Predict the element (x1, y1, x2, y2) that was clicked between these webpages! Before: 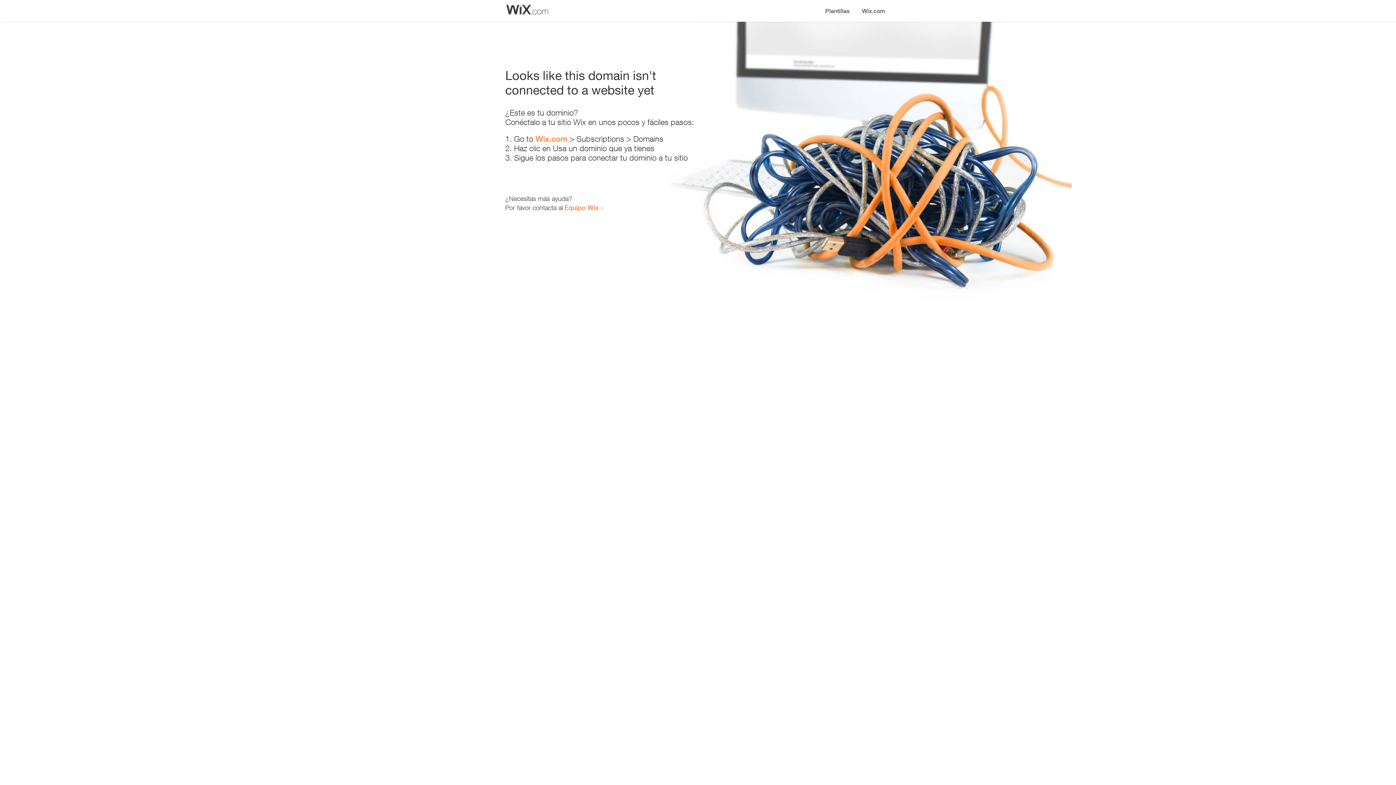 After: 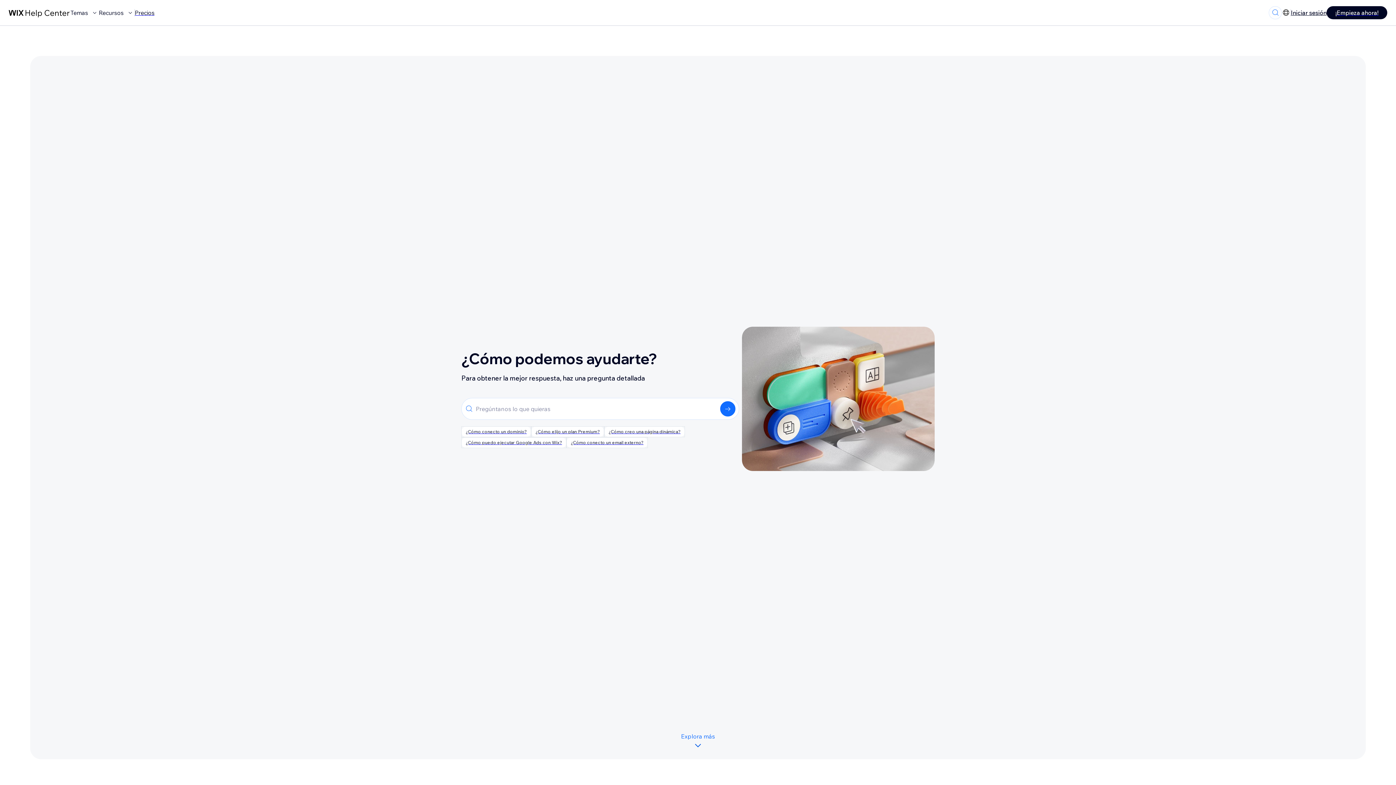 Action: label: Equipo Wix bbox: (564, 203, 598, 211)